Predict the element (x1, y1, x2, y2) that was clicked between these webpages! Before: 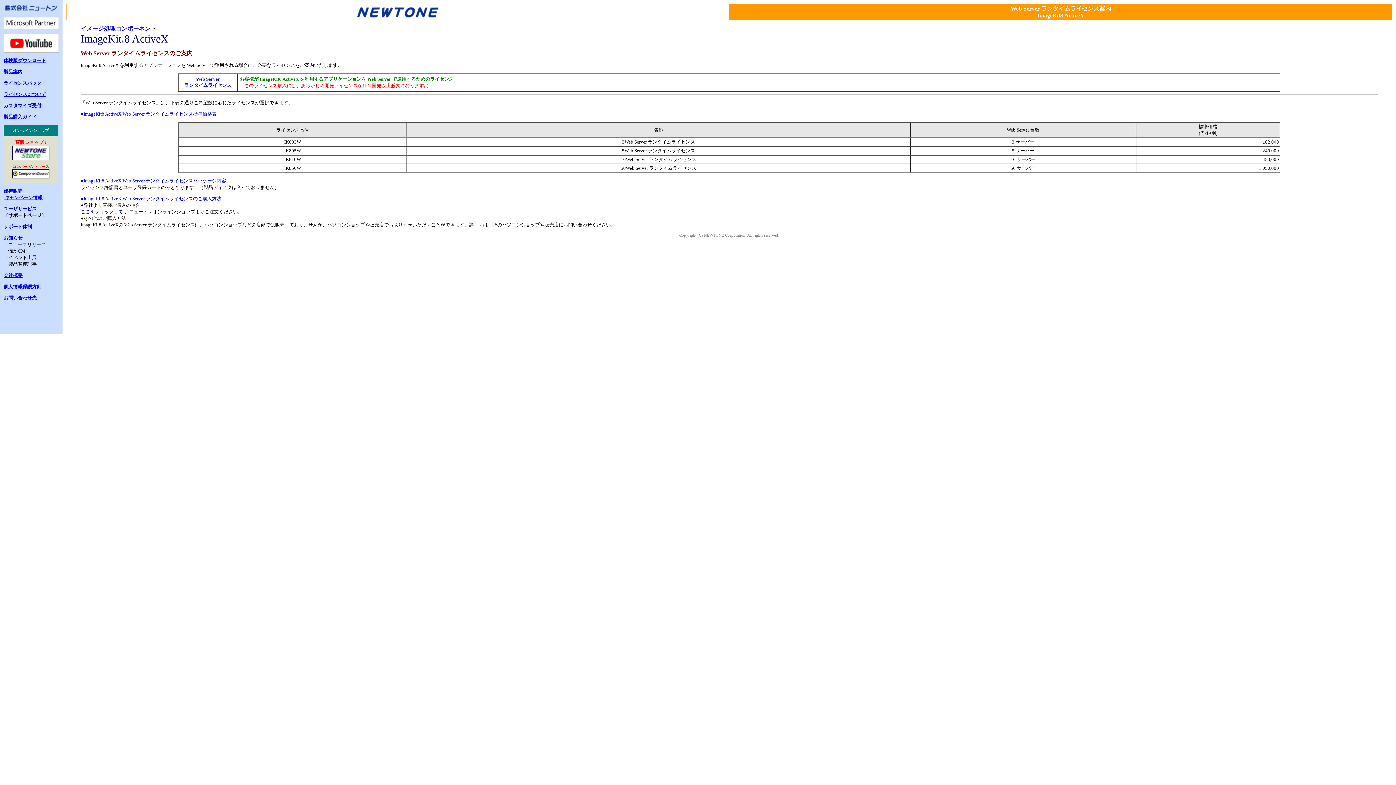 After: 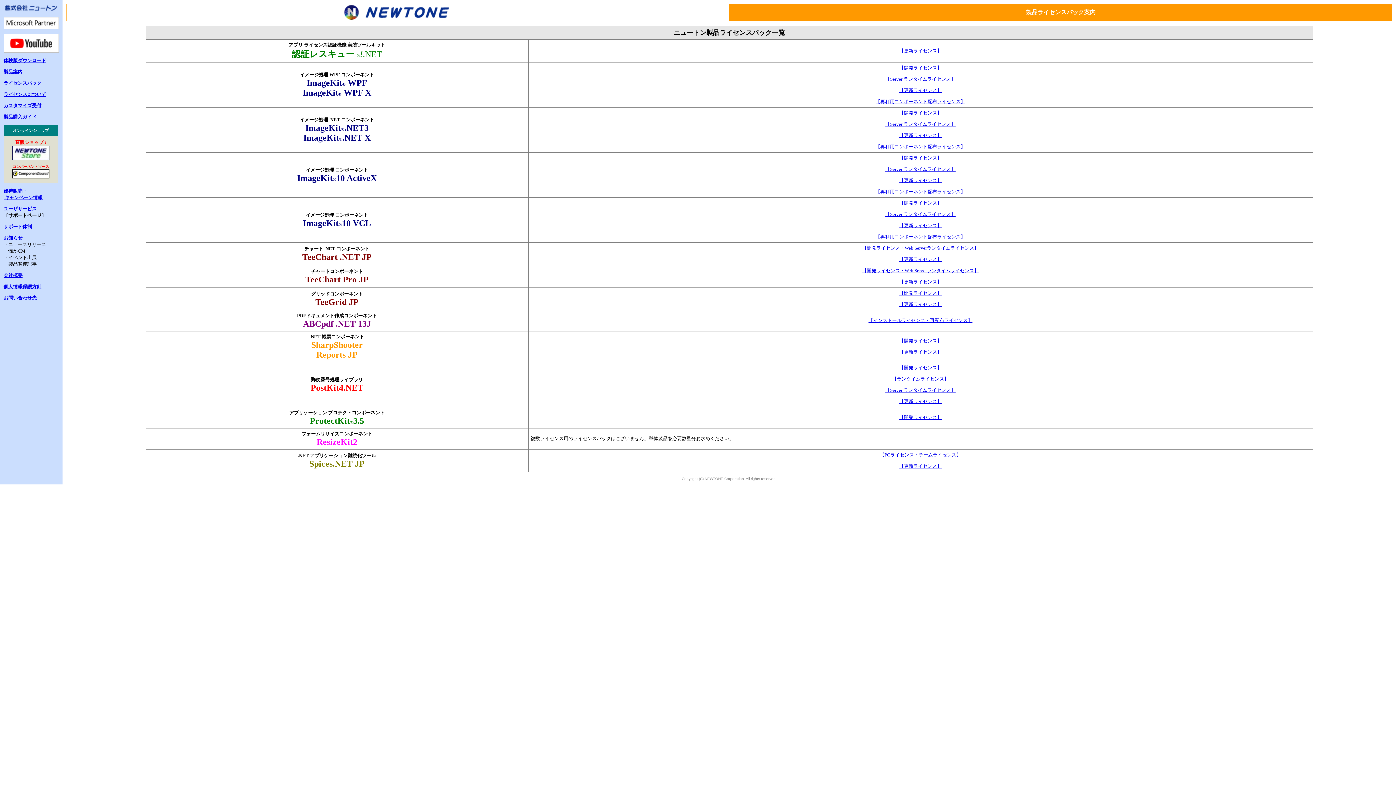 Action: bbox: (3, 80, 41, 85) label: ライセンスパック